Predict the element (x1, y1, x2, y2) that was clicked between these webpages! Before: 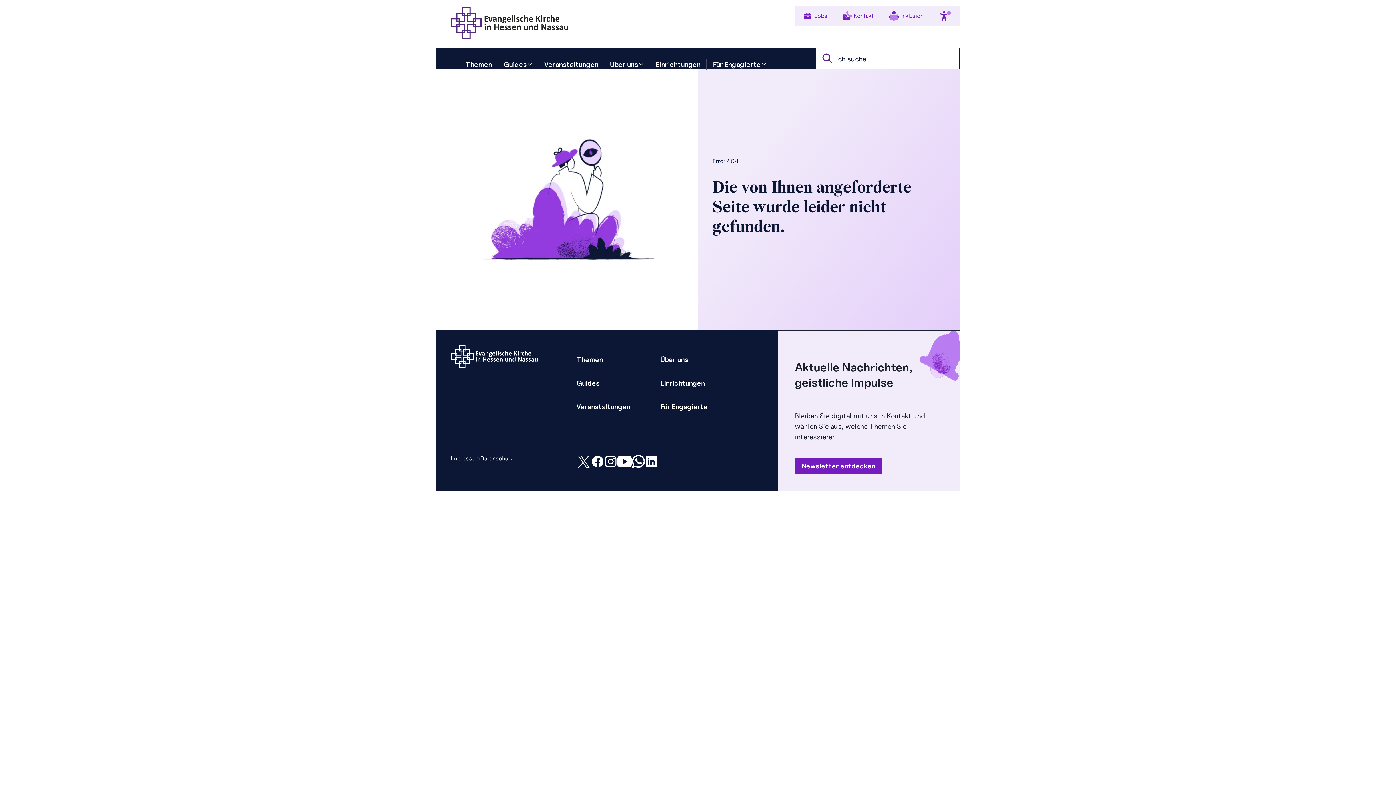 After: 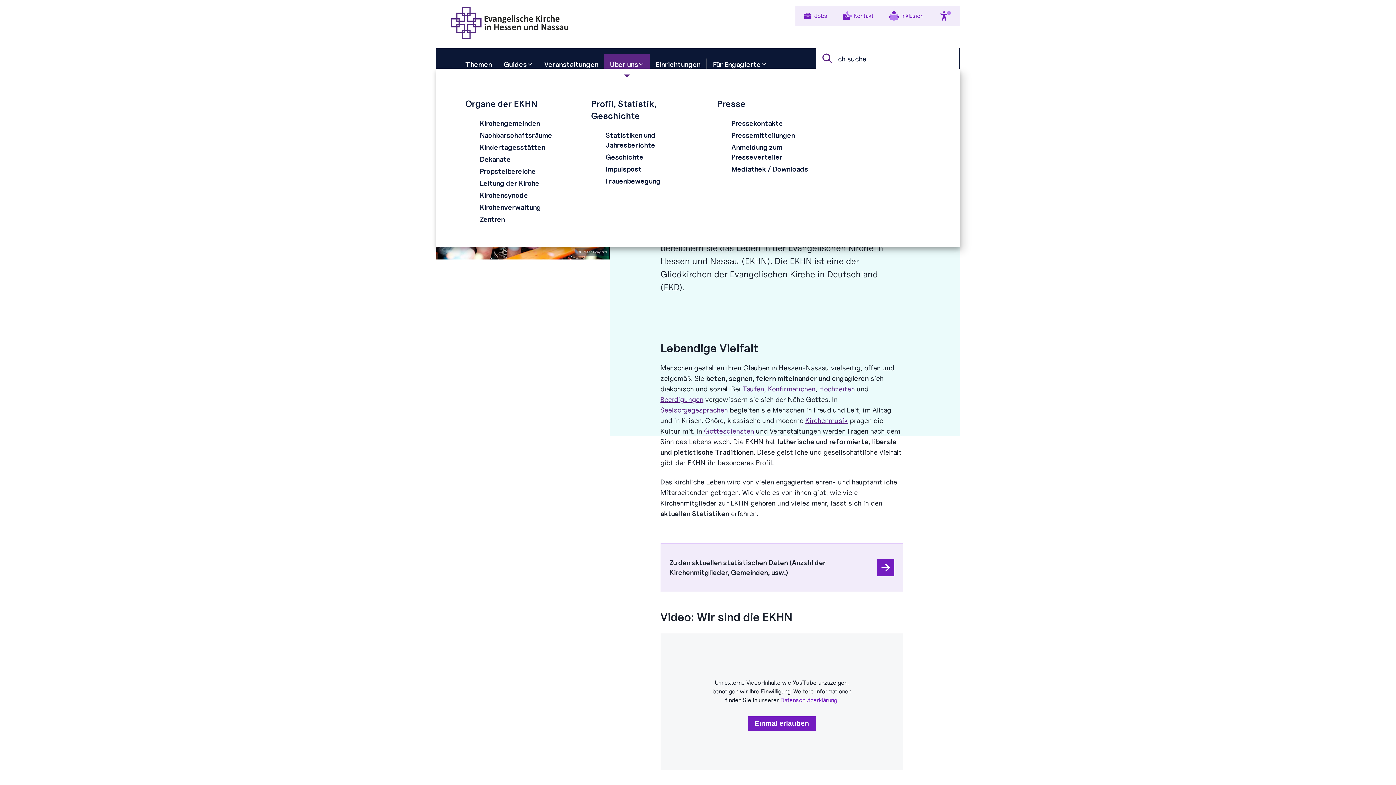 Action: label: Über uns bbox: (604, 54, 650, 74)